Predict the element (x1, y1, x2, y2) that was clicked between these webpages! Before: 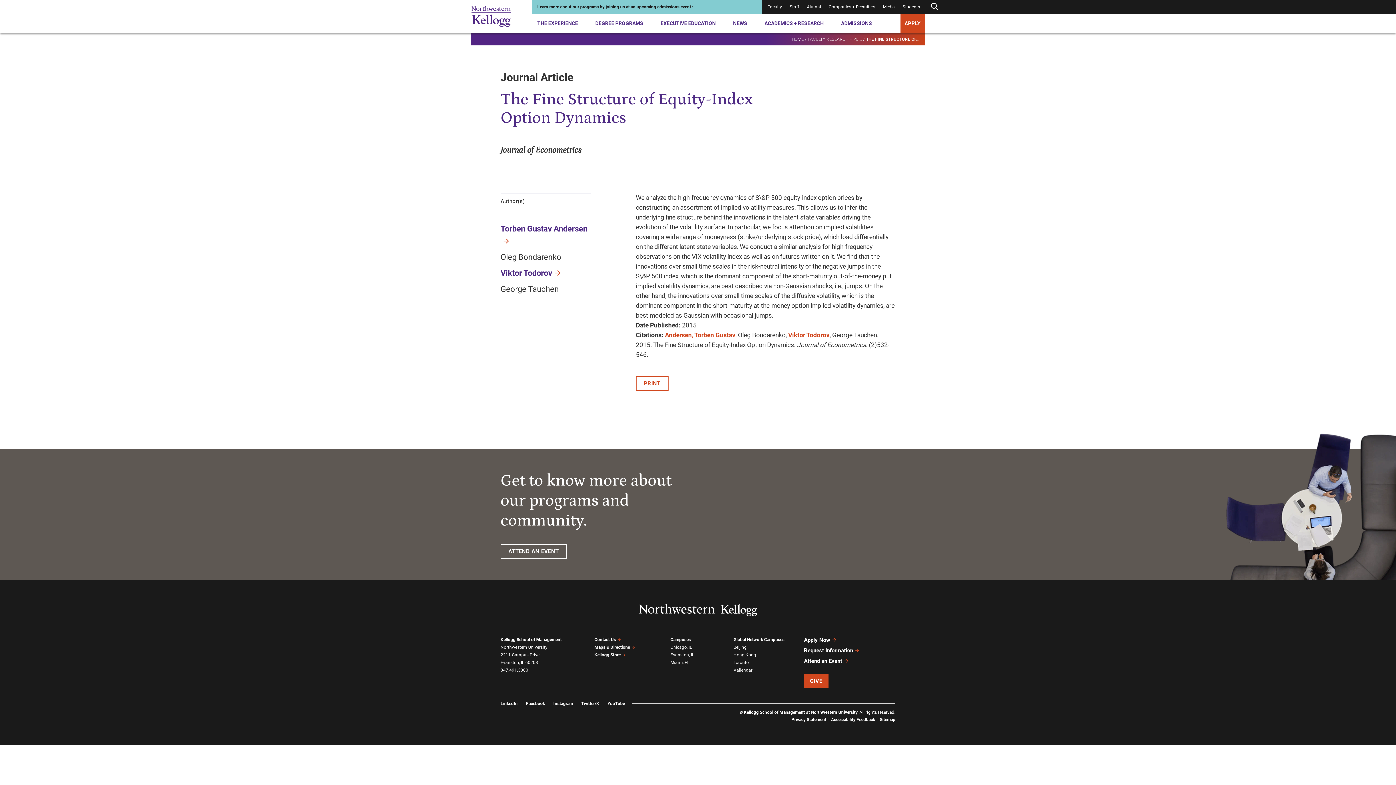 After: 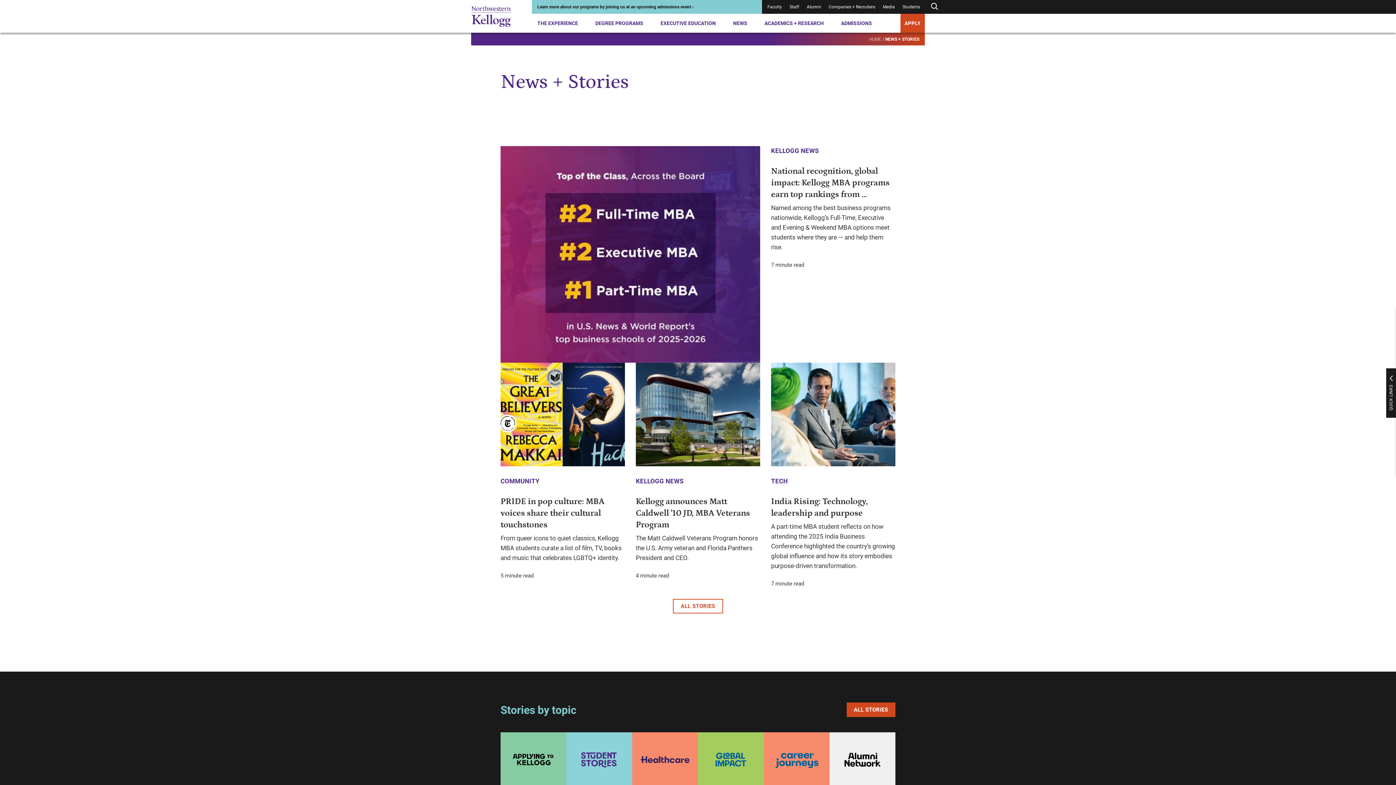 Action: label: NEWS bbox: (733, 13, 747, 32)